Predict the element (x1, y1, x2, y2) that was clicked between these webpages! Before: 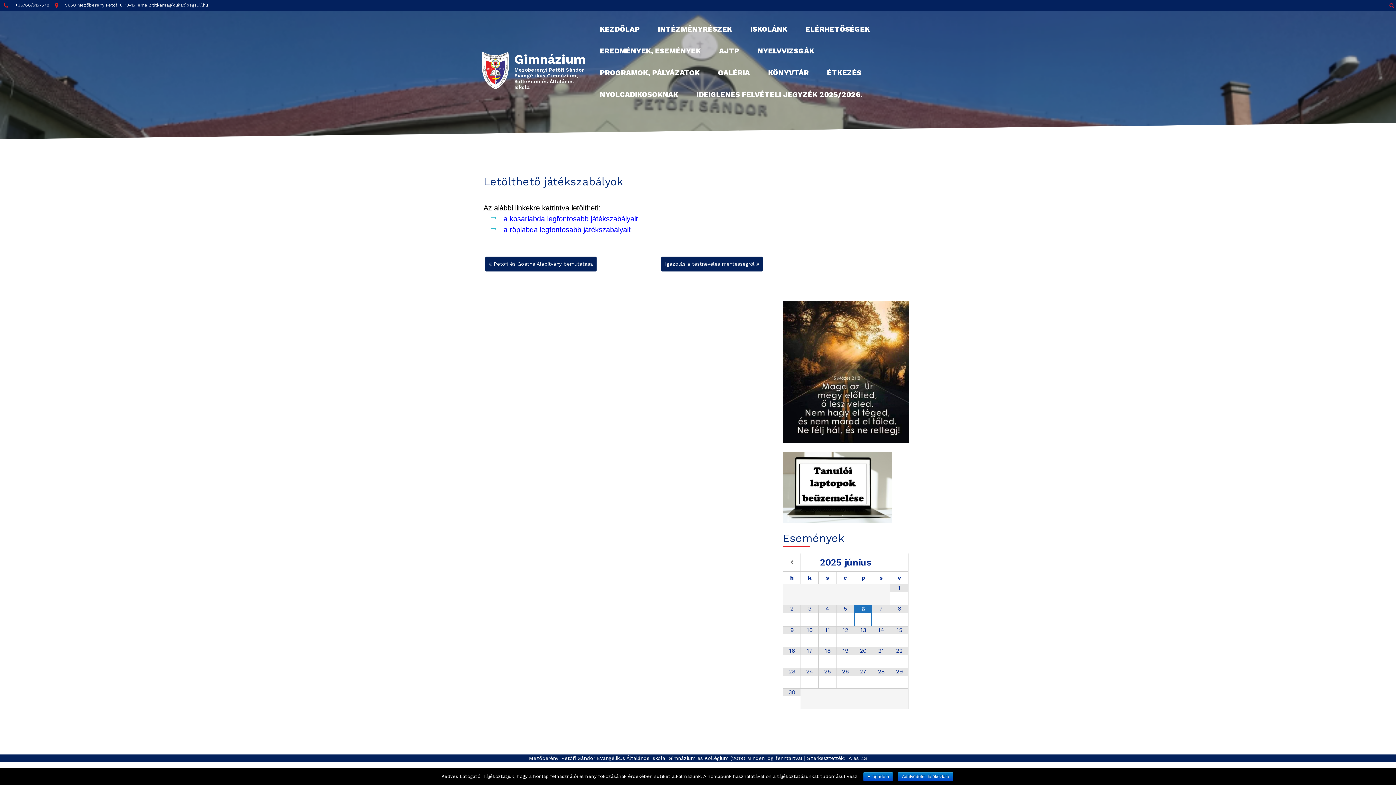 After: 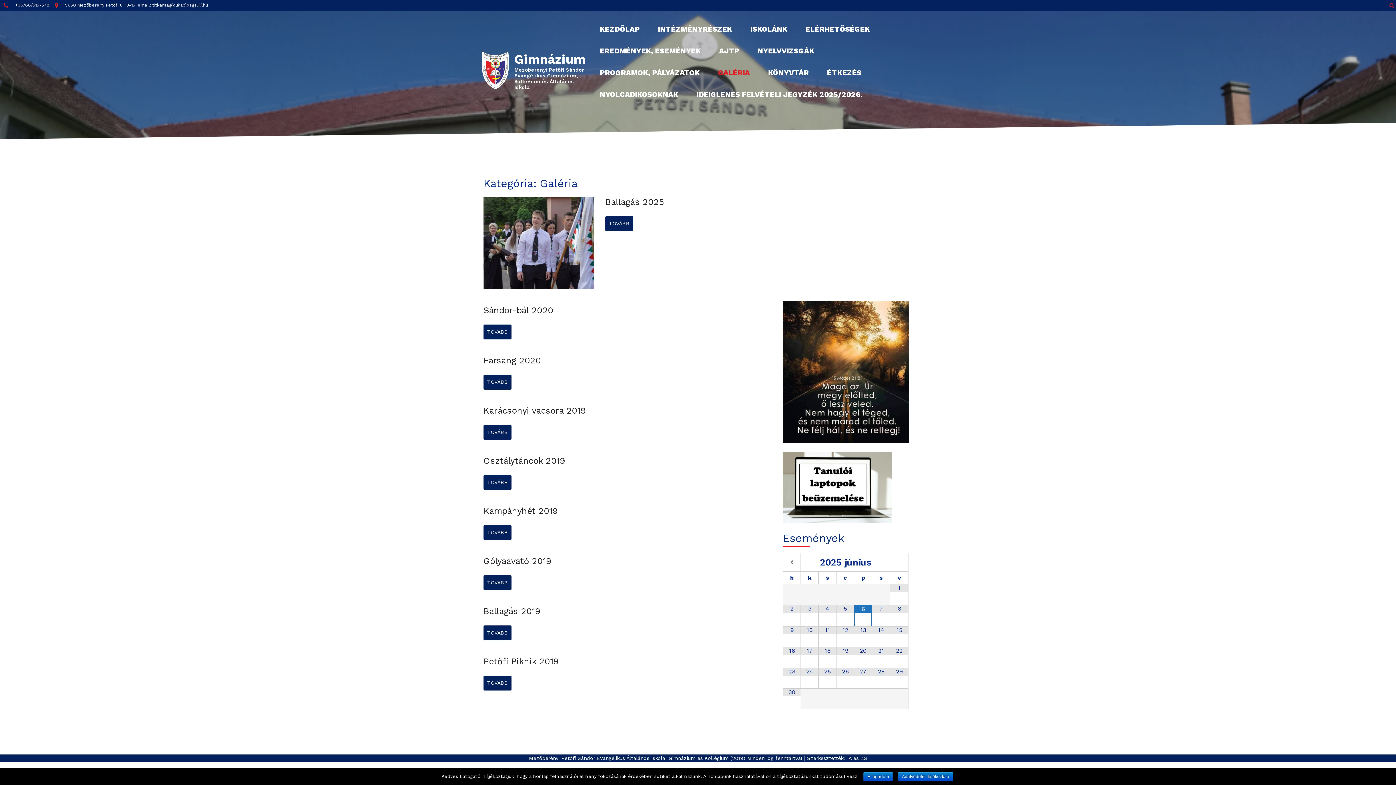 Action: bbox: (718, 67, 750, 78) label: GALÉRIA